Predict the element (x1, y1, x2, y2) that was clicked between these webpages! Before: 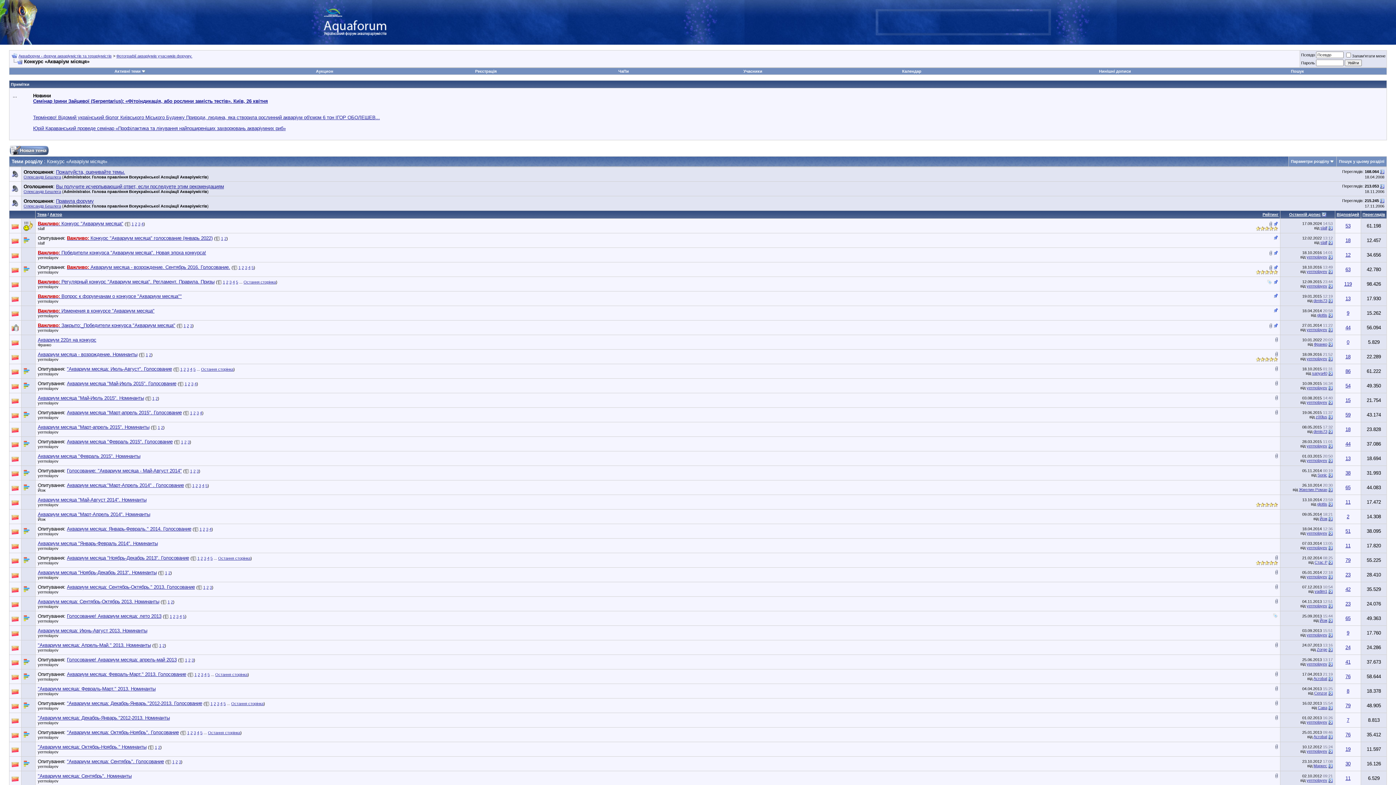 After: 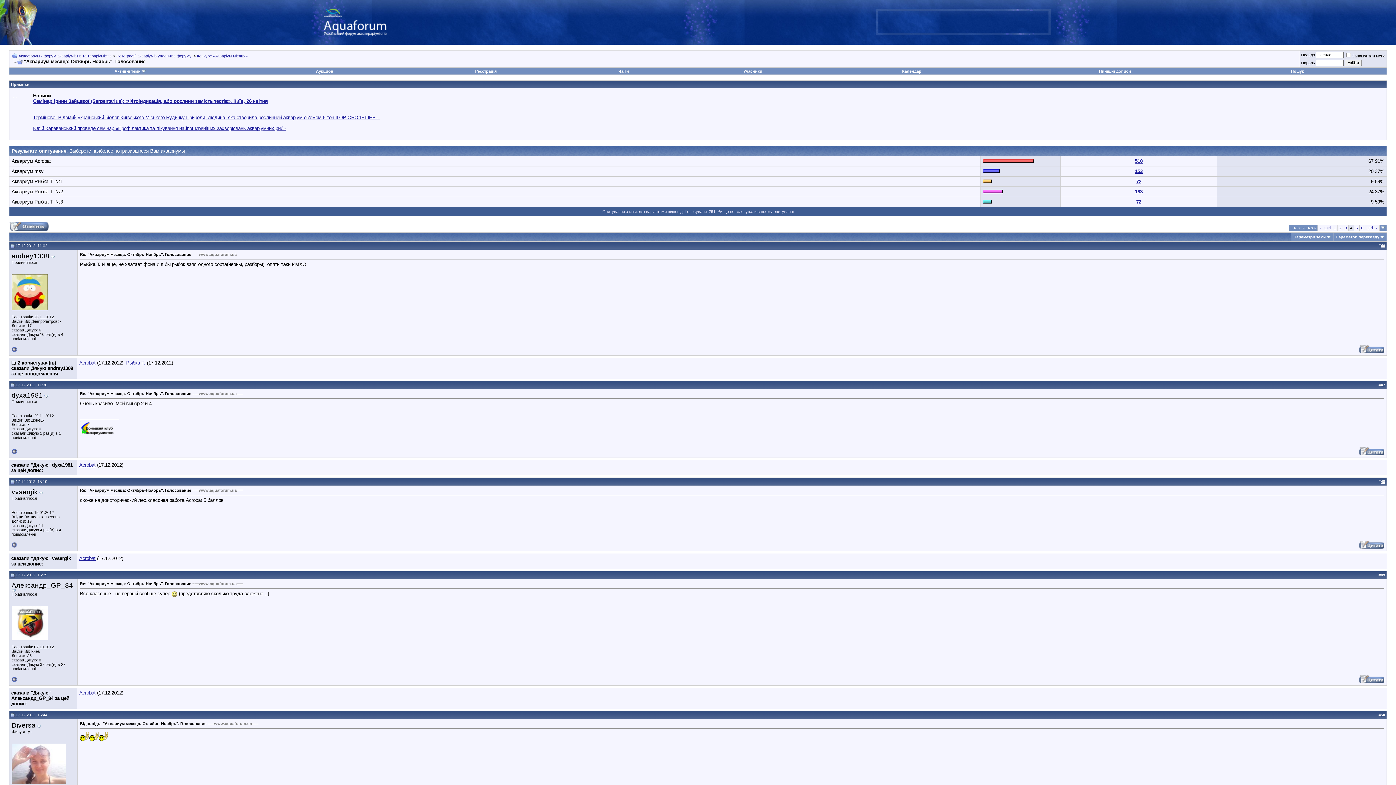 Action: label: 4 bbox: (197, 730, 199, 735)